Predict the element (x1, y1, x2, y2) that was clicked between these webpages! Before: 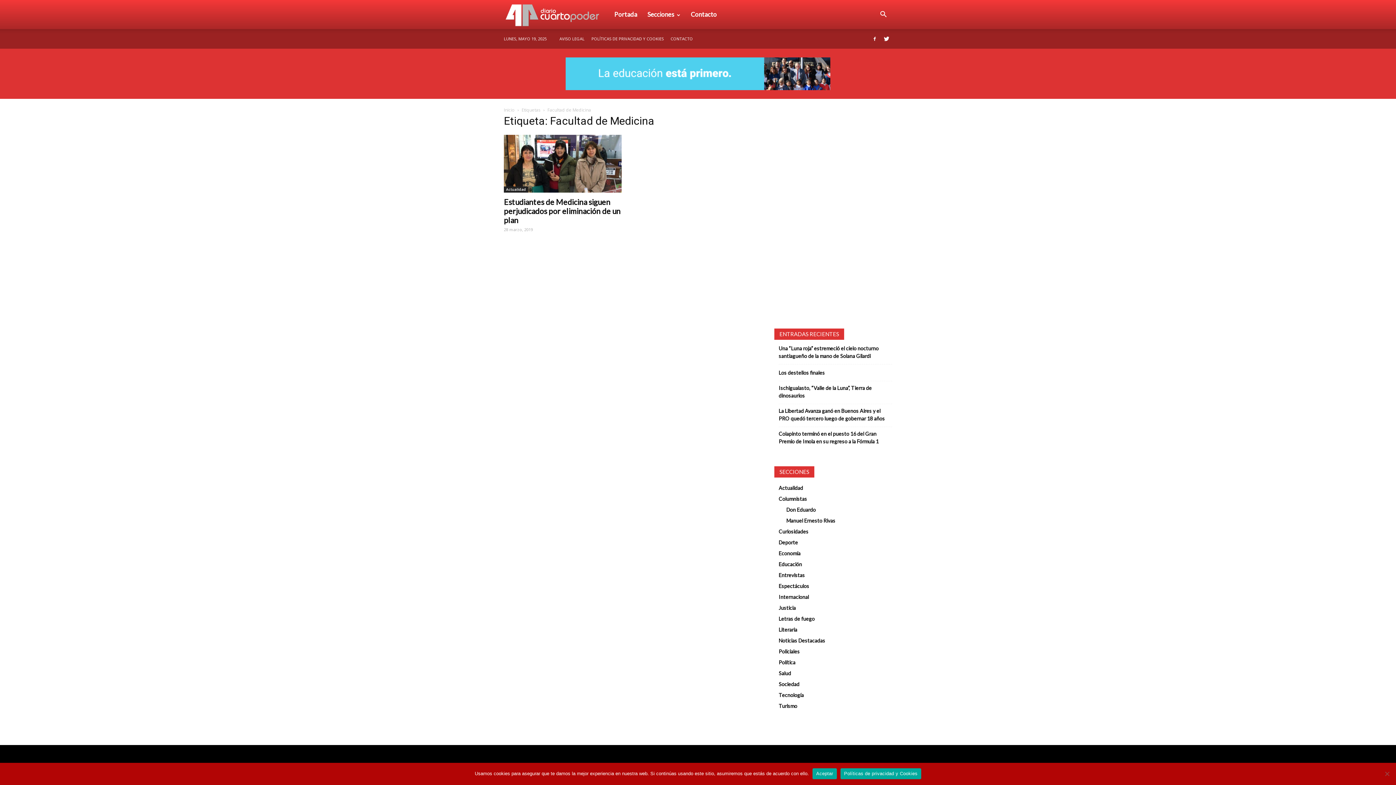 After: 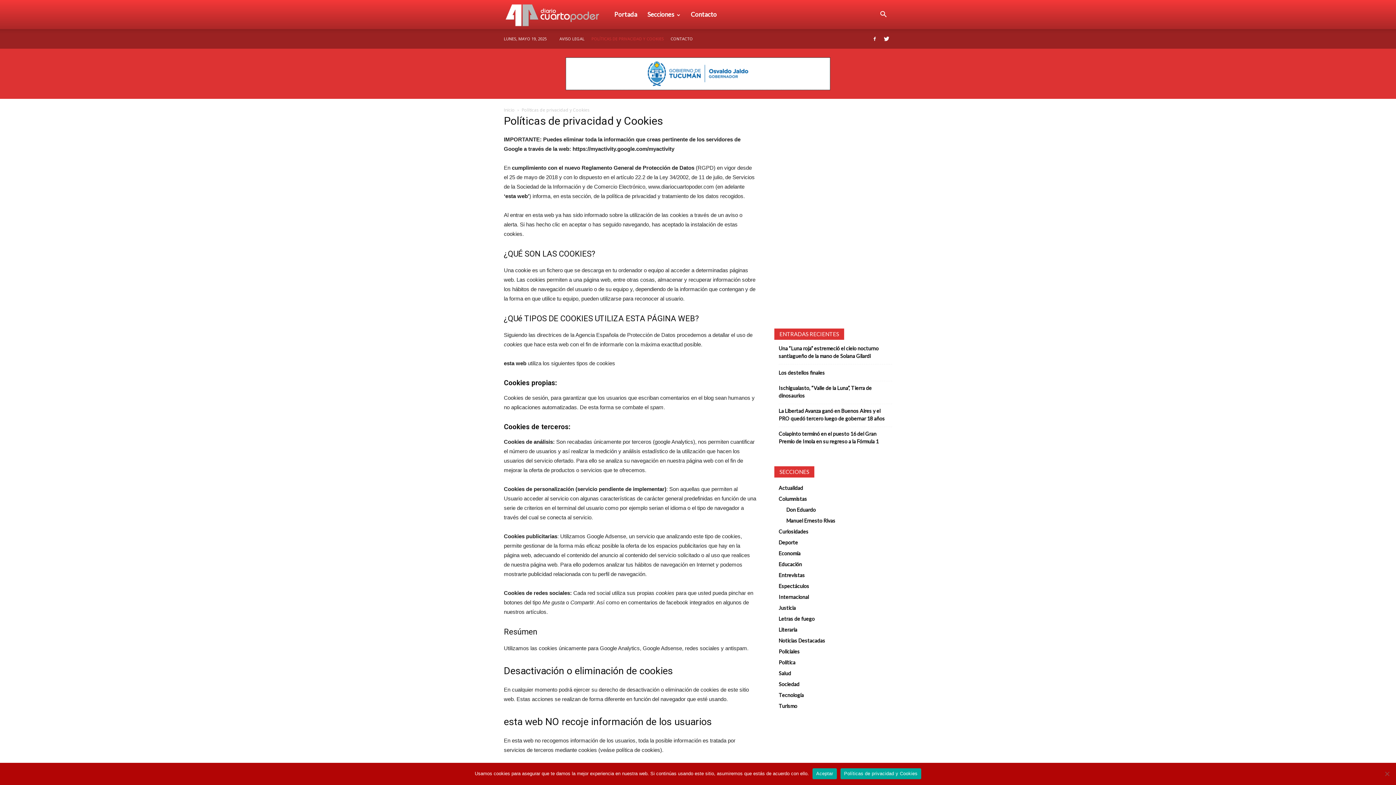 Action: bbox: (591, 36, 664, 41) label: POLÍTICAS DE PRIVACIDAD Y COOKIES